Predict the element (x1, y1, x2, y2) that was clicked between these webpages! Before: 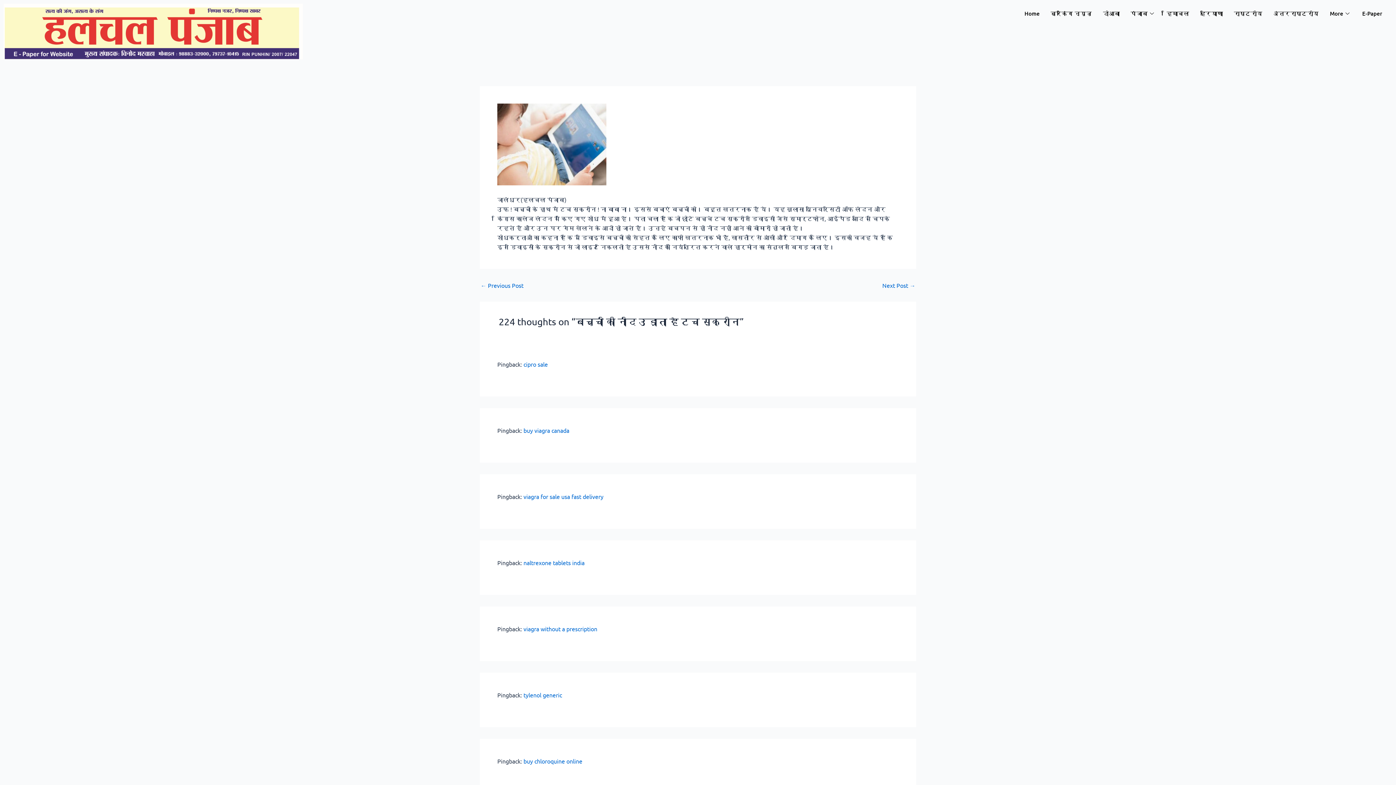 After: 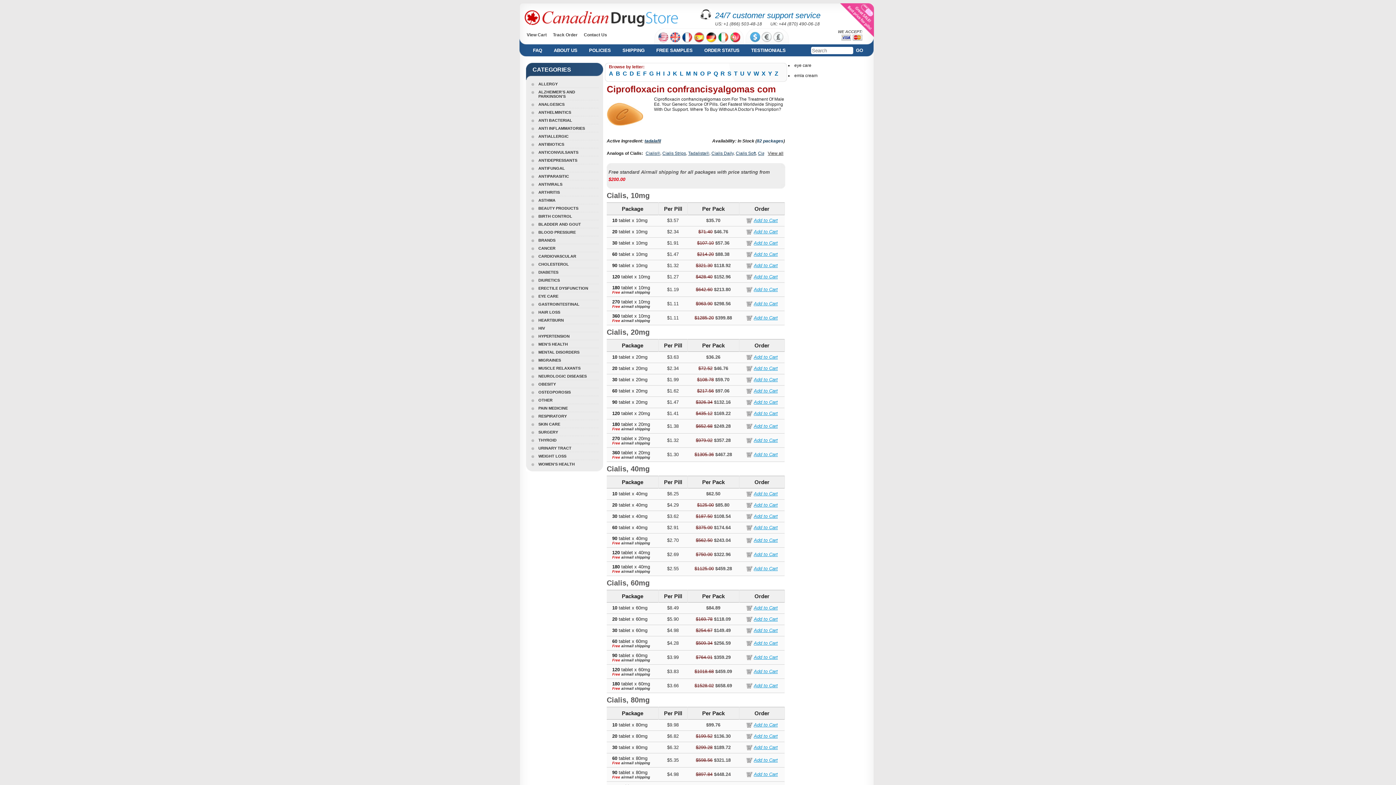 Action: label: cipro sale bbox: (523, 360, 548, 367)